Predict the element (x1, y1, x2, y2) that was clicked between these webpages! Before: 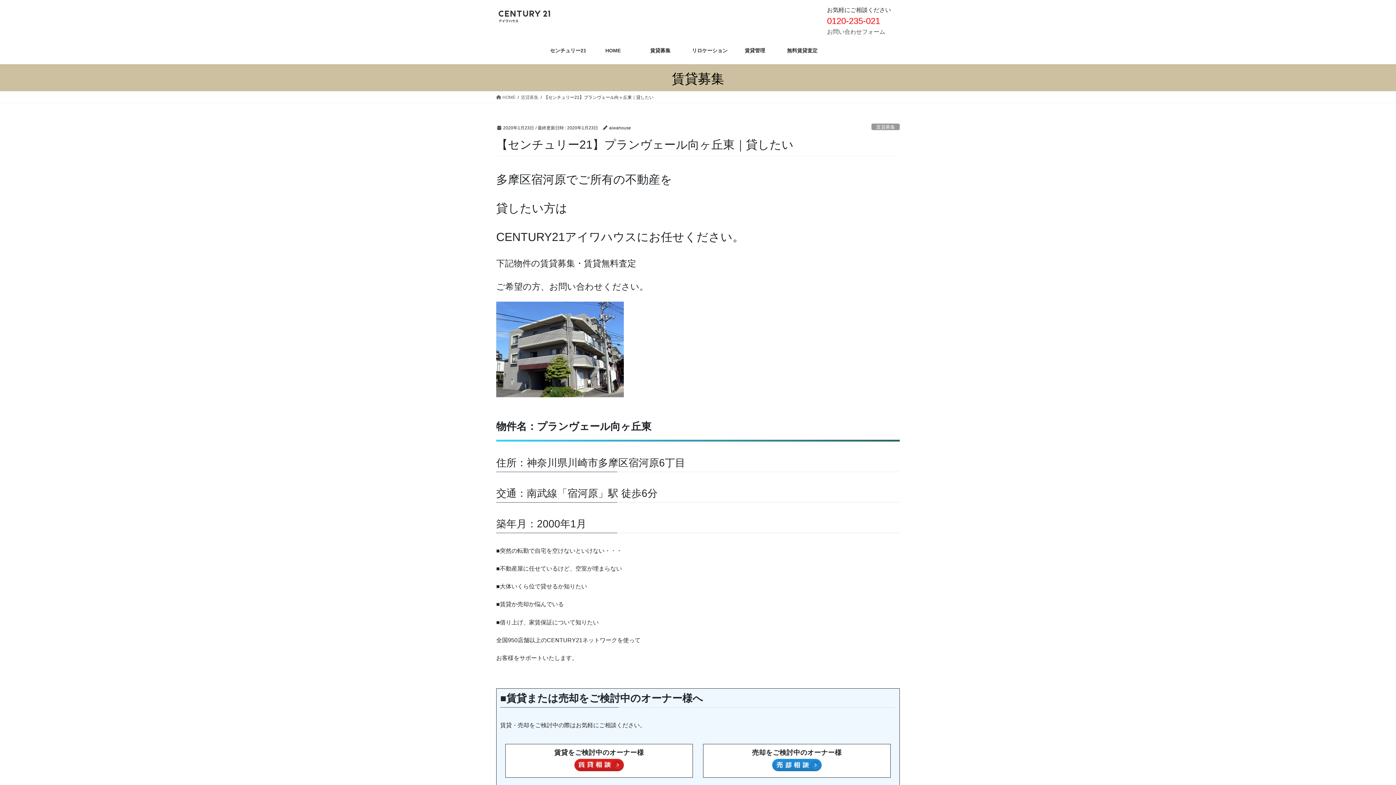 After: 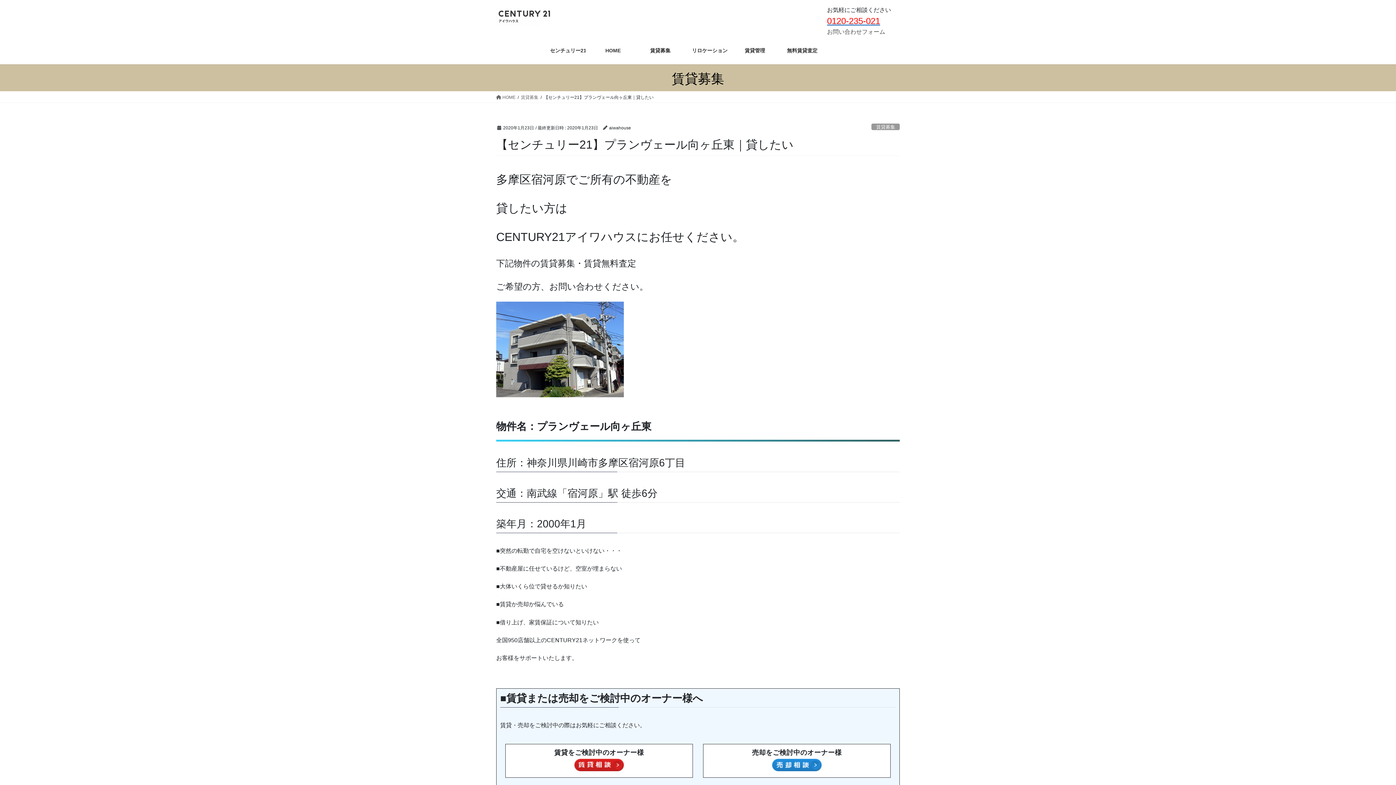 Action: label: 0120-235-021 bbox: (827, 14, 900, 27)